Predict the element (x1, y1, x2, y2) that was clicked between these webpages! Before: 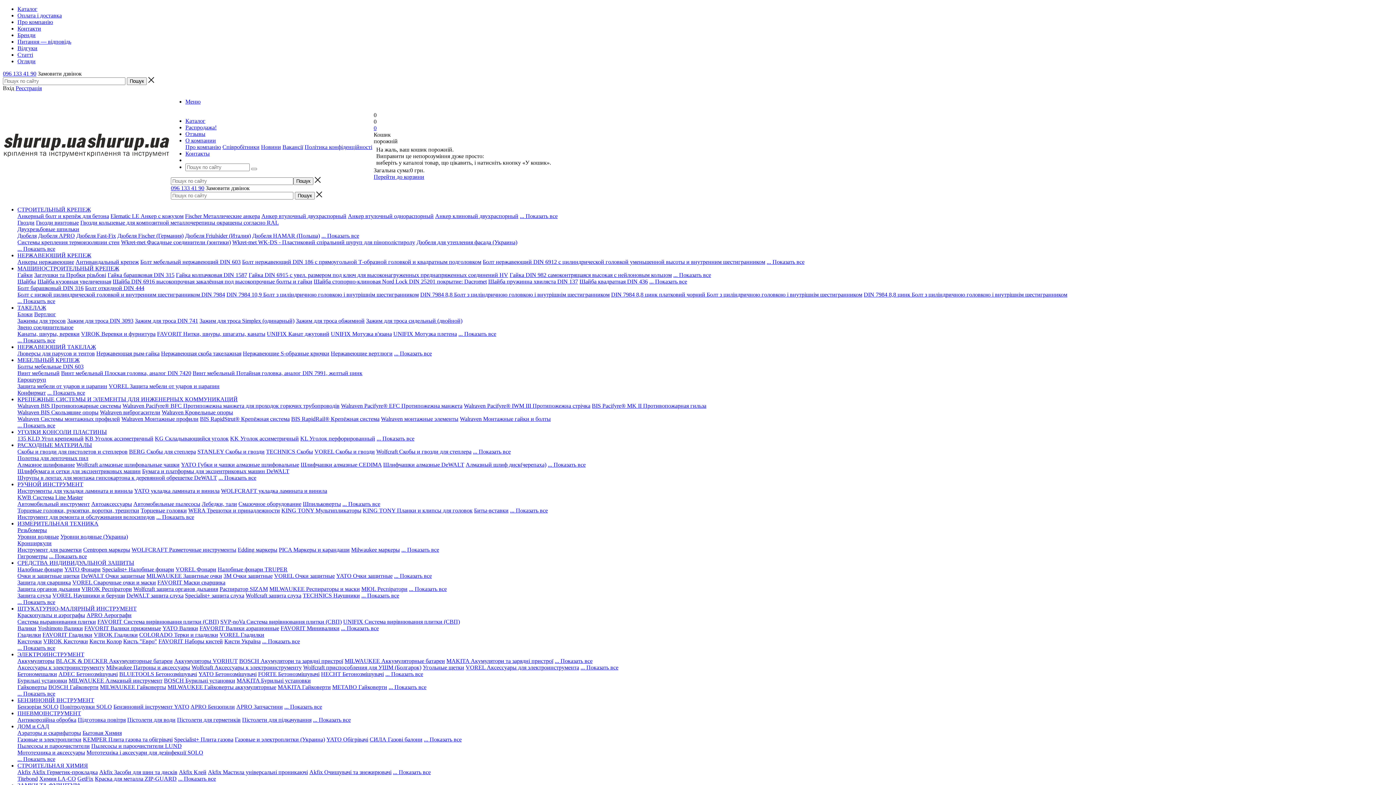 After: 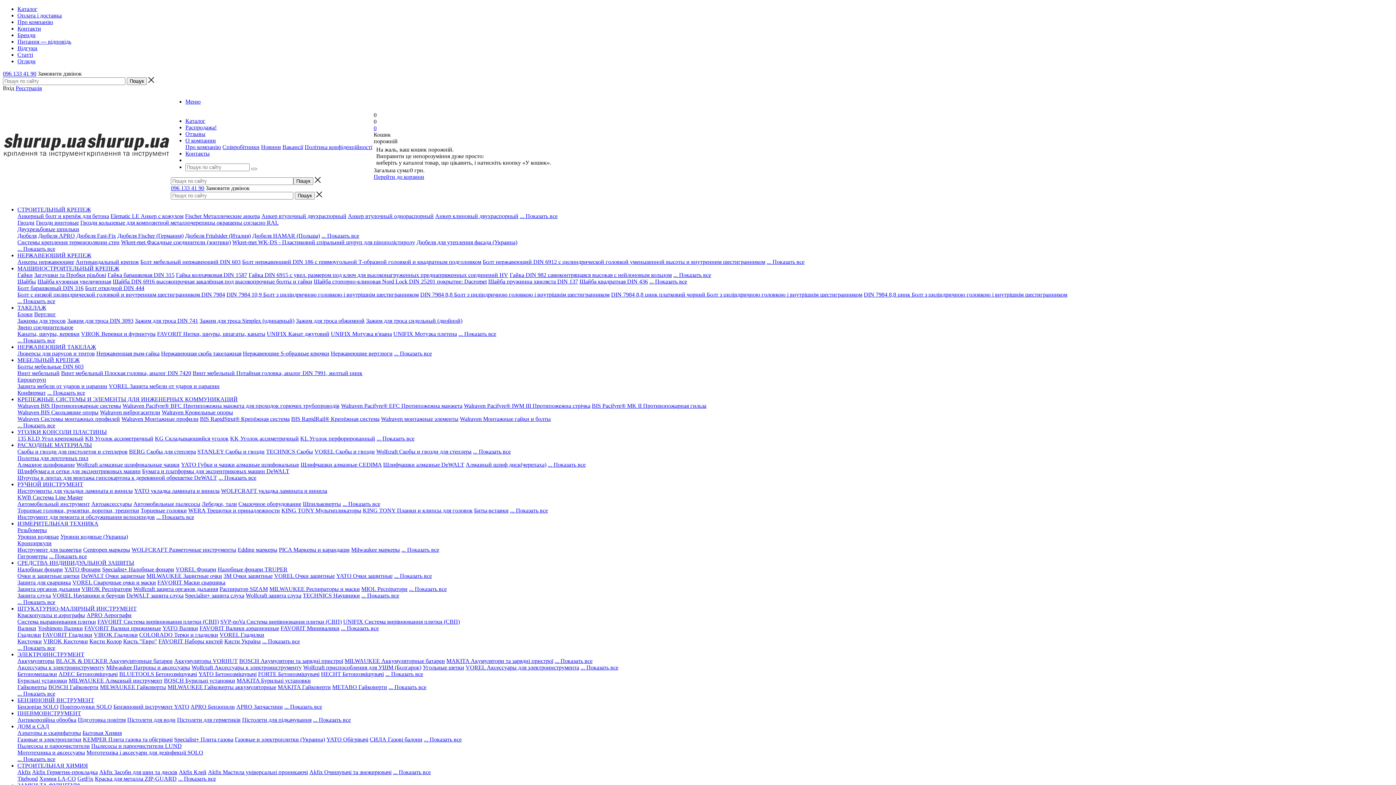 Action: label: DIN 7984 8,8 цинк платковий чорний Болт з циліндричною головкою і внутрішнім шестигранником bbox: (611, 291, 862, 297)